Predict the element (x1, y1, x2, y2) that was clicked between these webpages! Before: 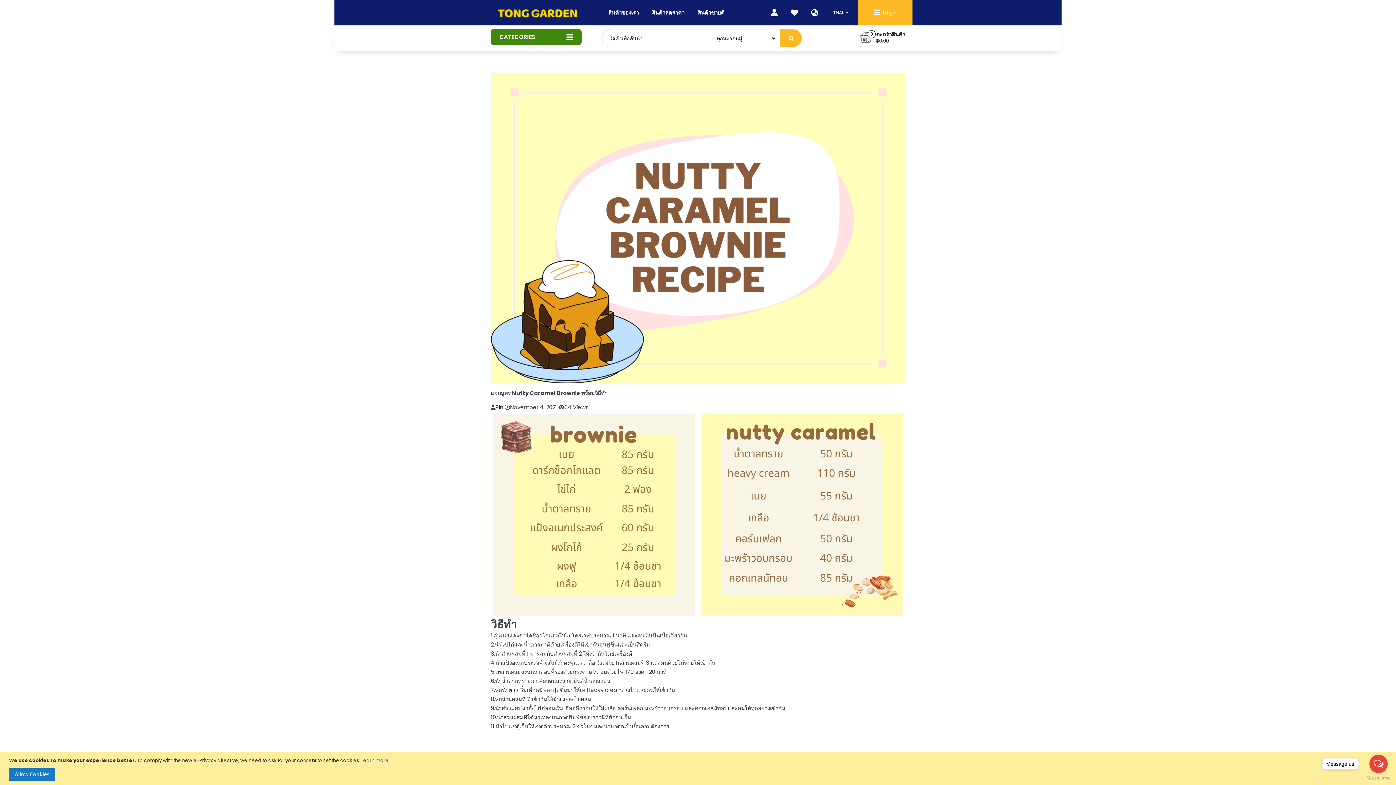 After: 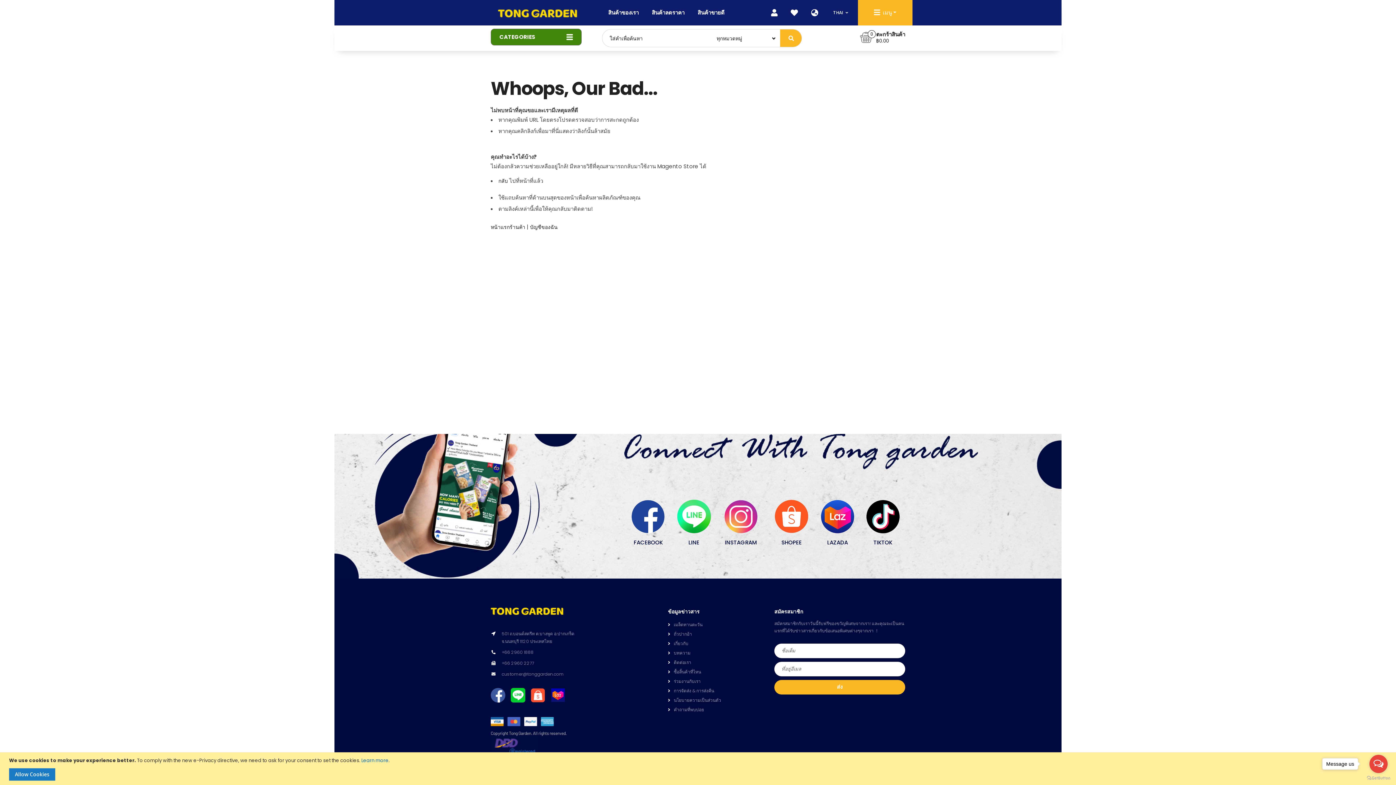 Action: label: Learn more bbox: (361, 757, 388, 764)